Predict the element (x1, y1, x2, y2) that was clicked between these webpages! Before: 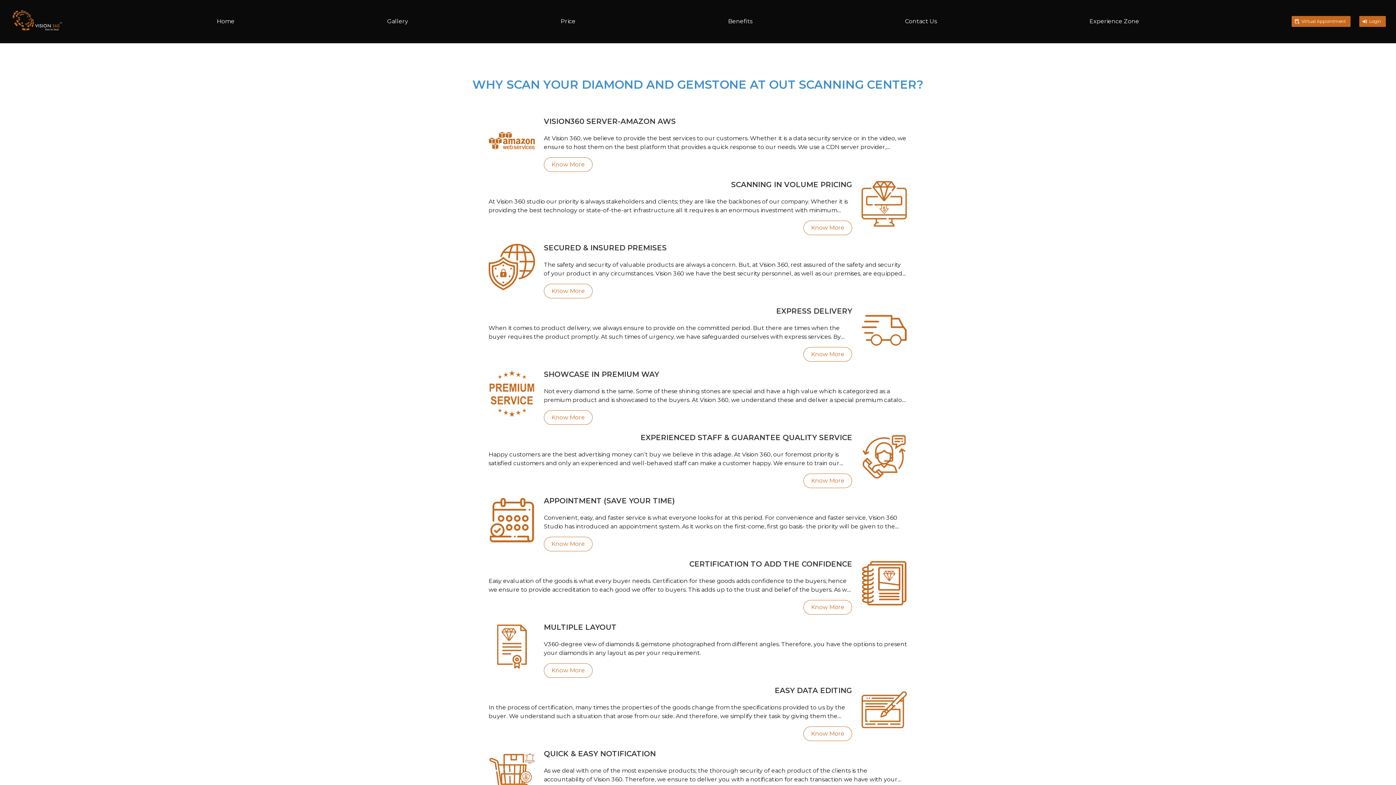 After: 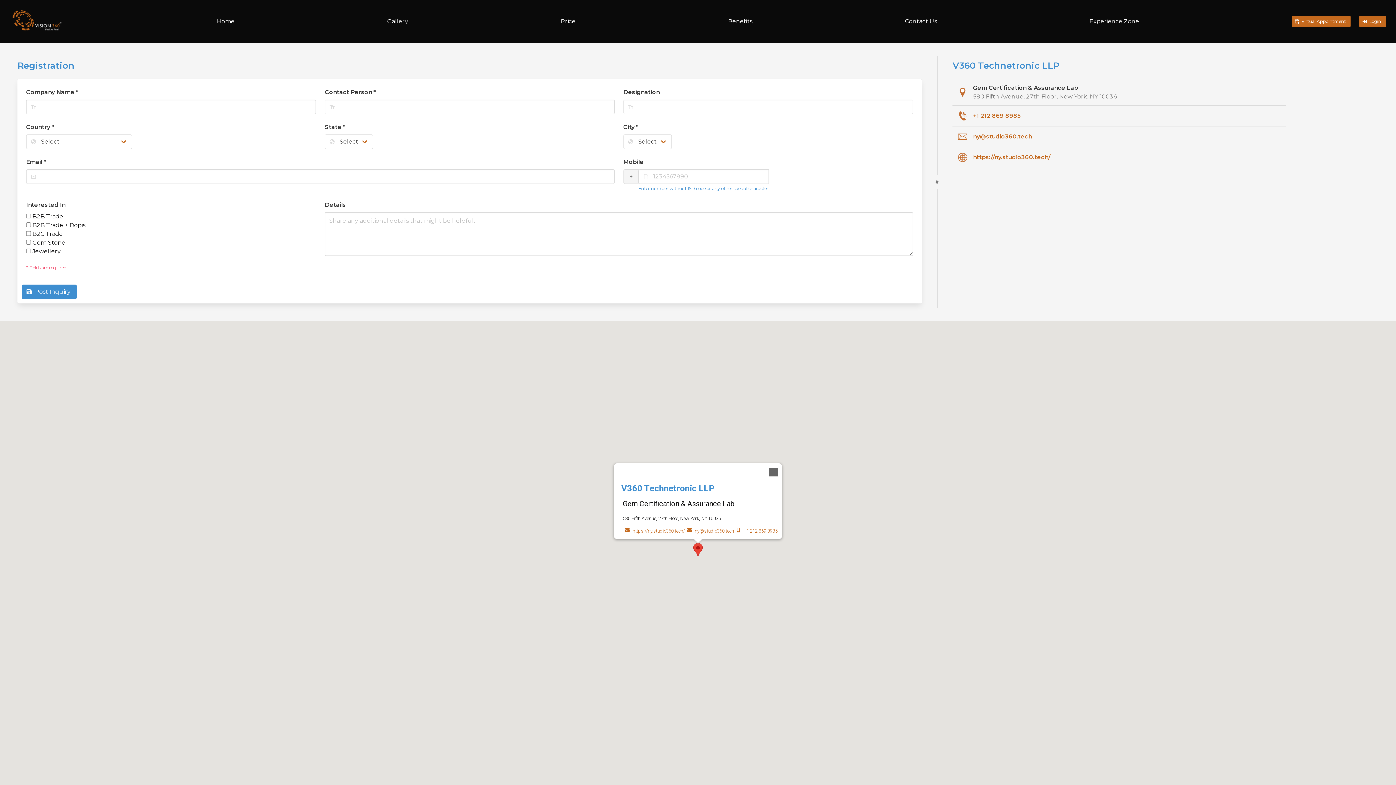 Action: bbox: (900, 14, 941, 28) label: Contact Us